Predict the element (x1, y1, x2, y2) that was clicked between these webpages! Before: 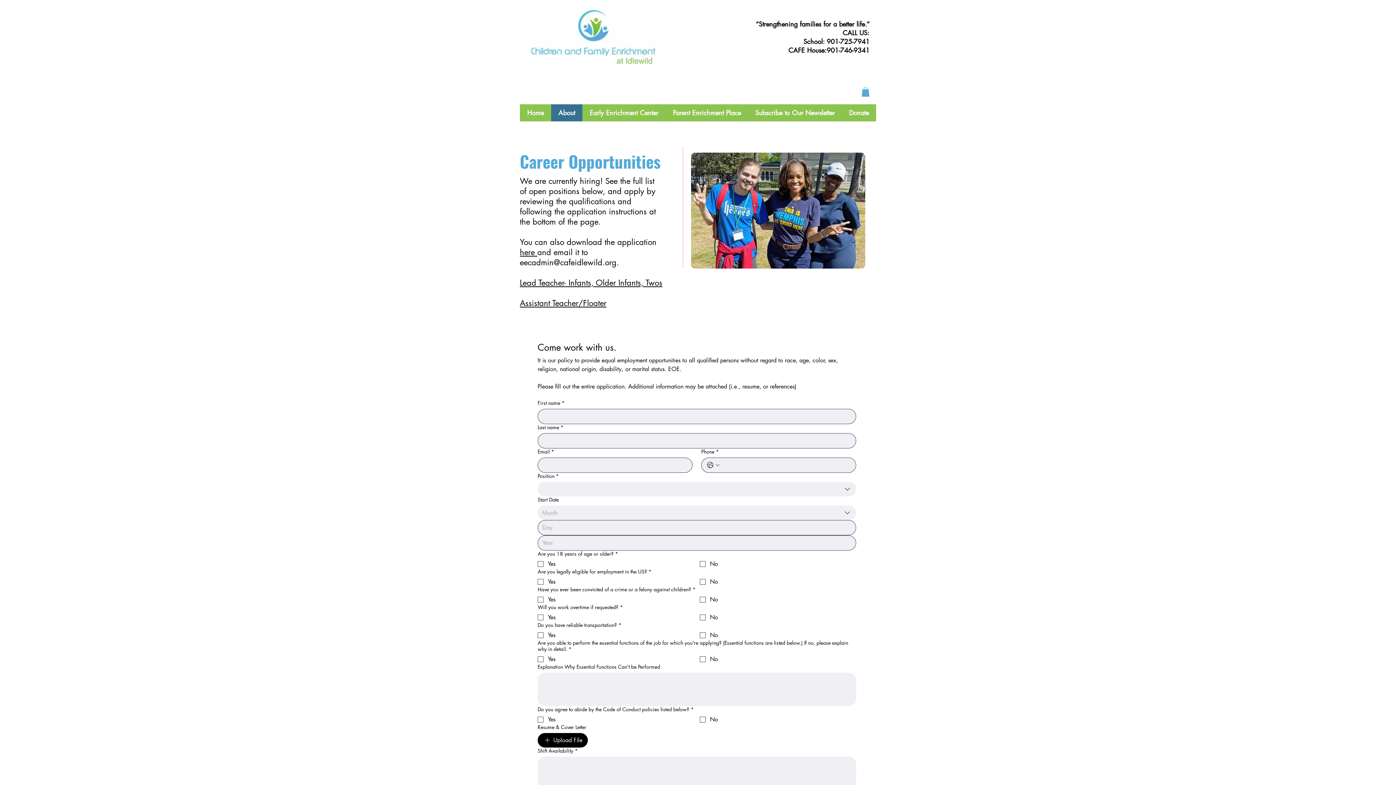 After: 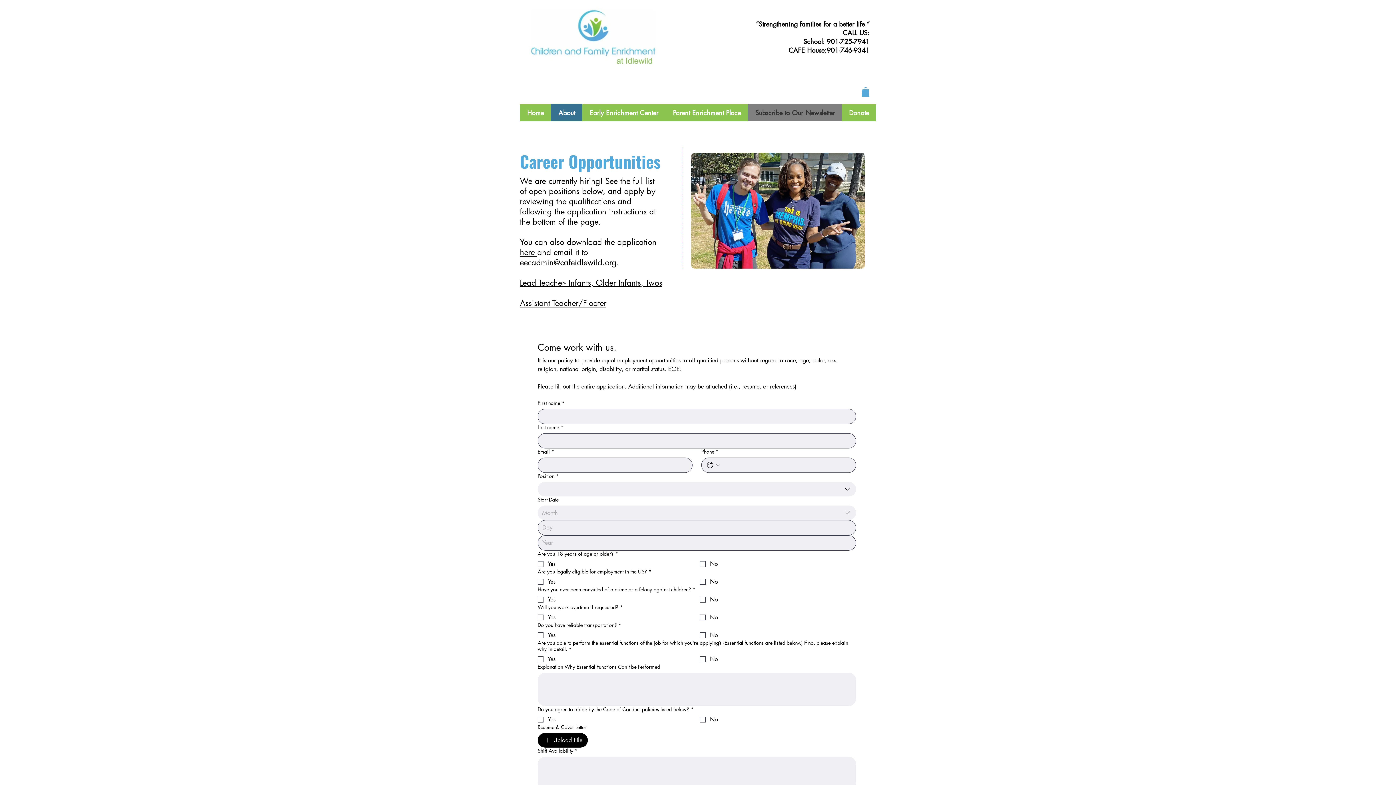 Action: bbox: (748, 104, 842, 121) label: Subscribe to Our Newsletter